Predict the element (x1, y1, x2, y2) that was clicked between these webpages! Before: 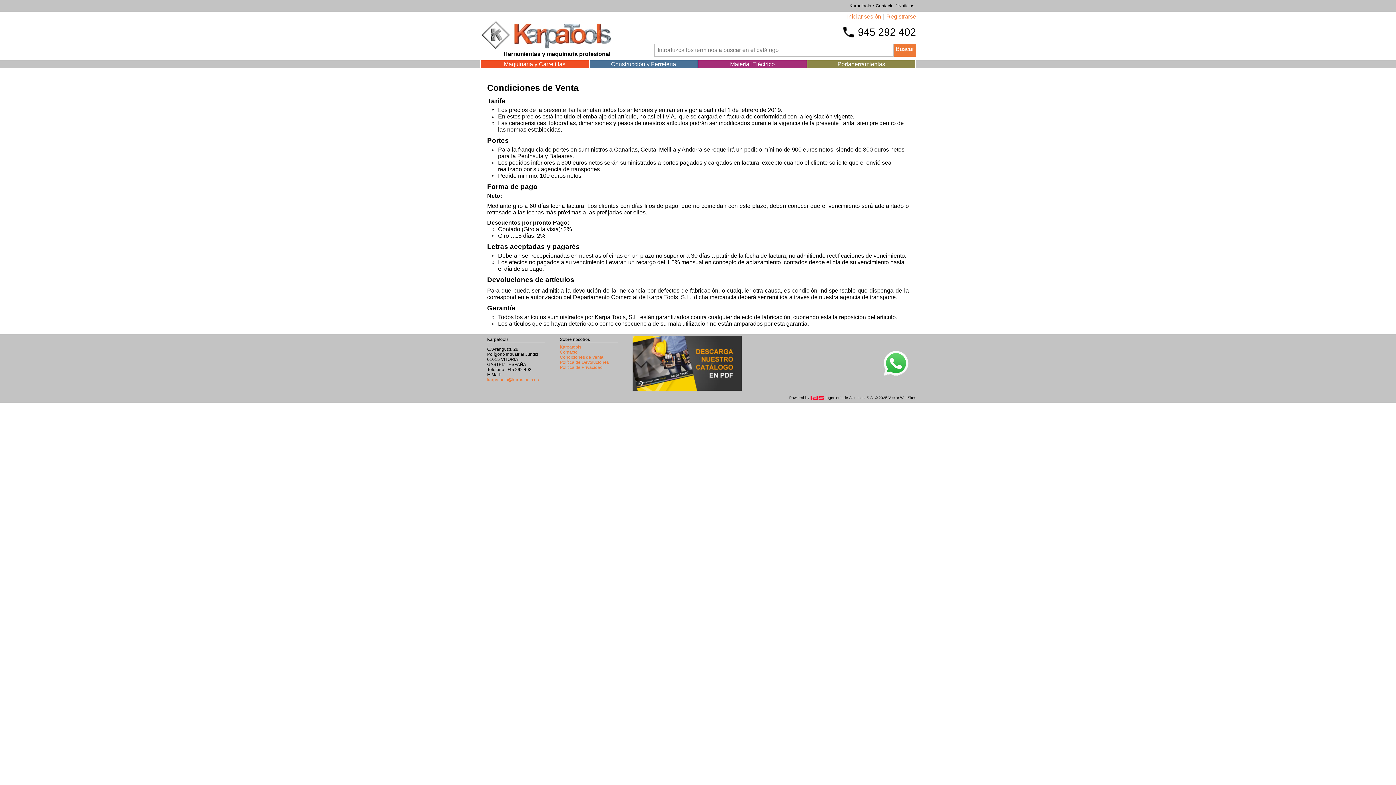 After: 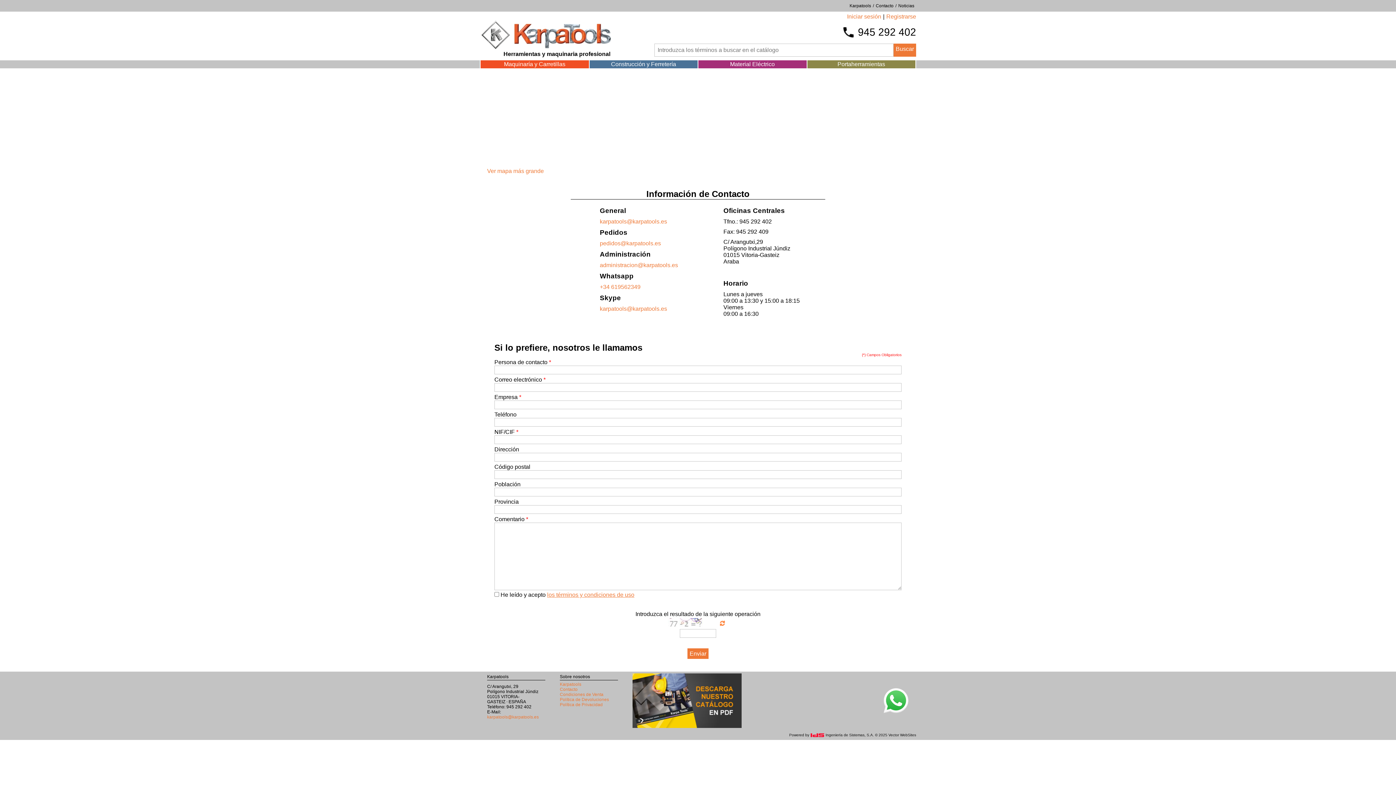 Action: bbox: (560, 349, 577, 354) label: Contacto